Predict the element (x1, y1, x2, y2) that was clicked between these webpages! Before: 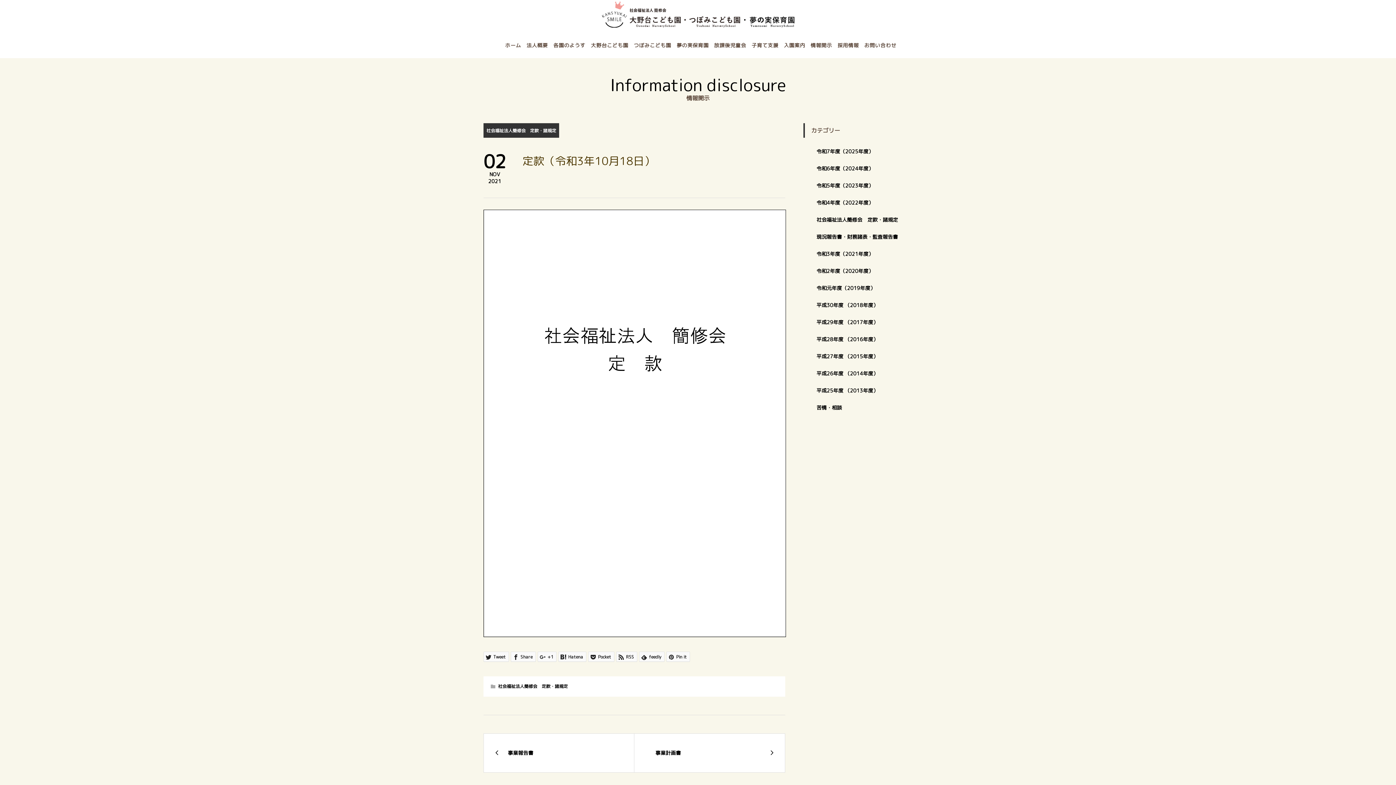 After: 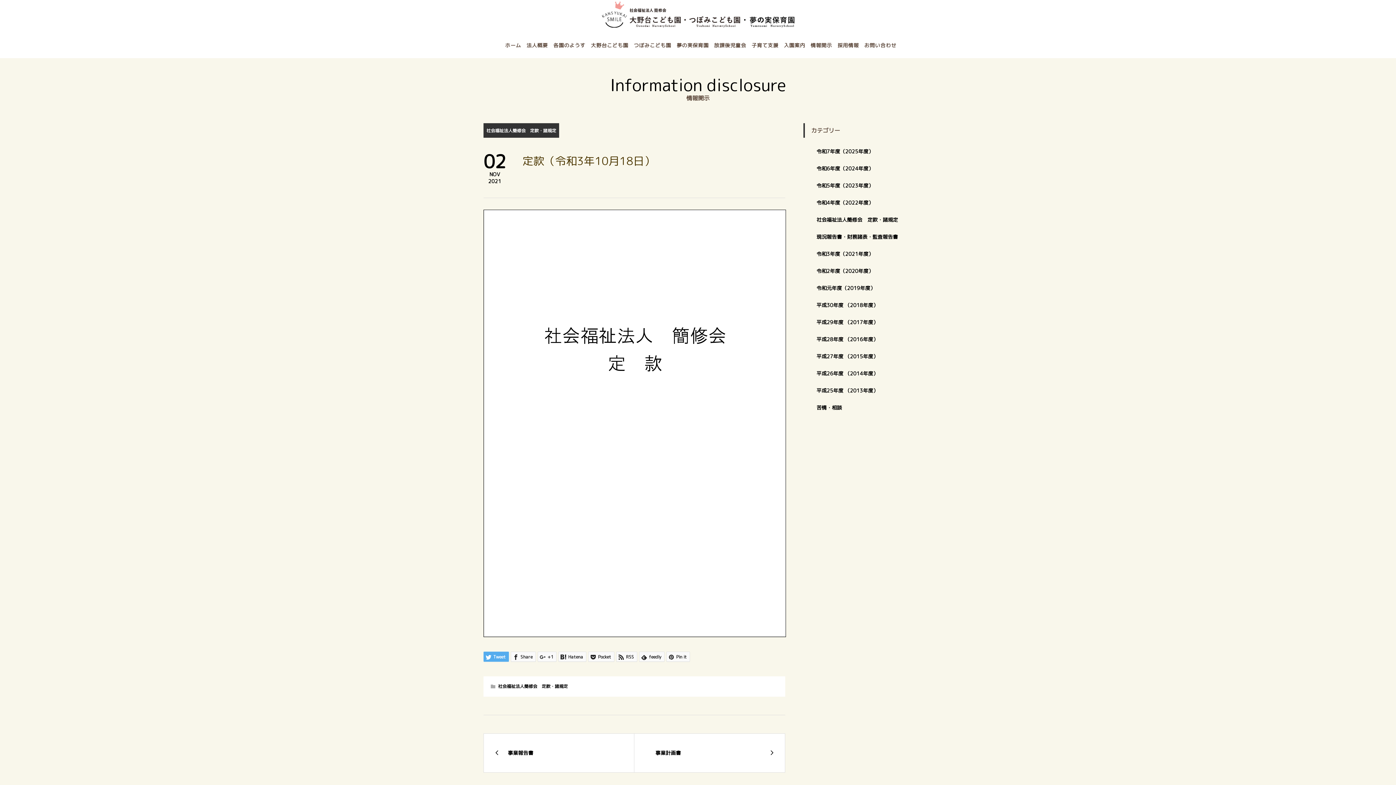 Action: bbox: (483, 233, 509, 244) label:  Tweet